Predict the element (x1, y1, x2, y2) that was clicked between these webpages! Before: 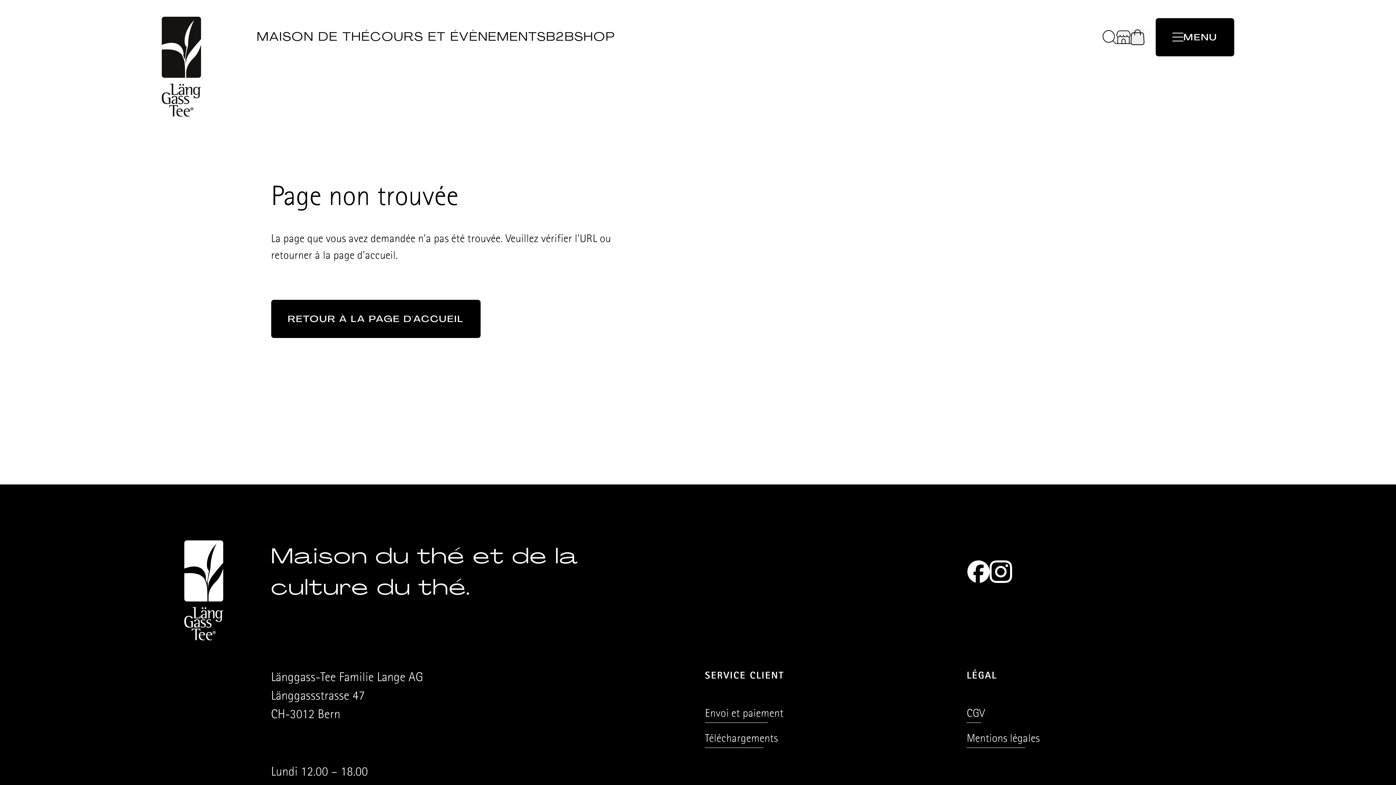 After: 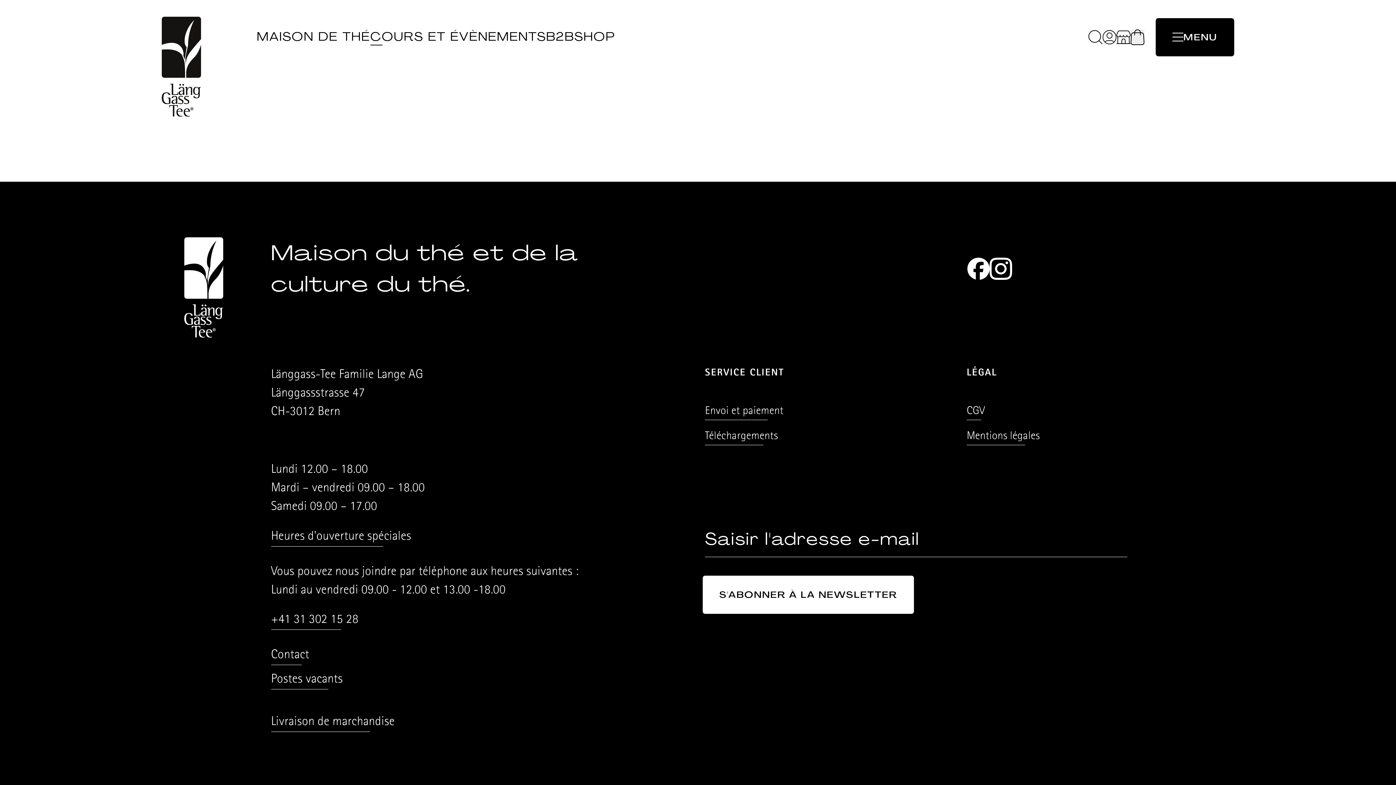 Action: bbox: (370, 27, 546, 45) label: COURS ET ÉVÈNEMENTS